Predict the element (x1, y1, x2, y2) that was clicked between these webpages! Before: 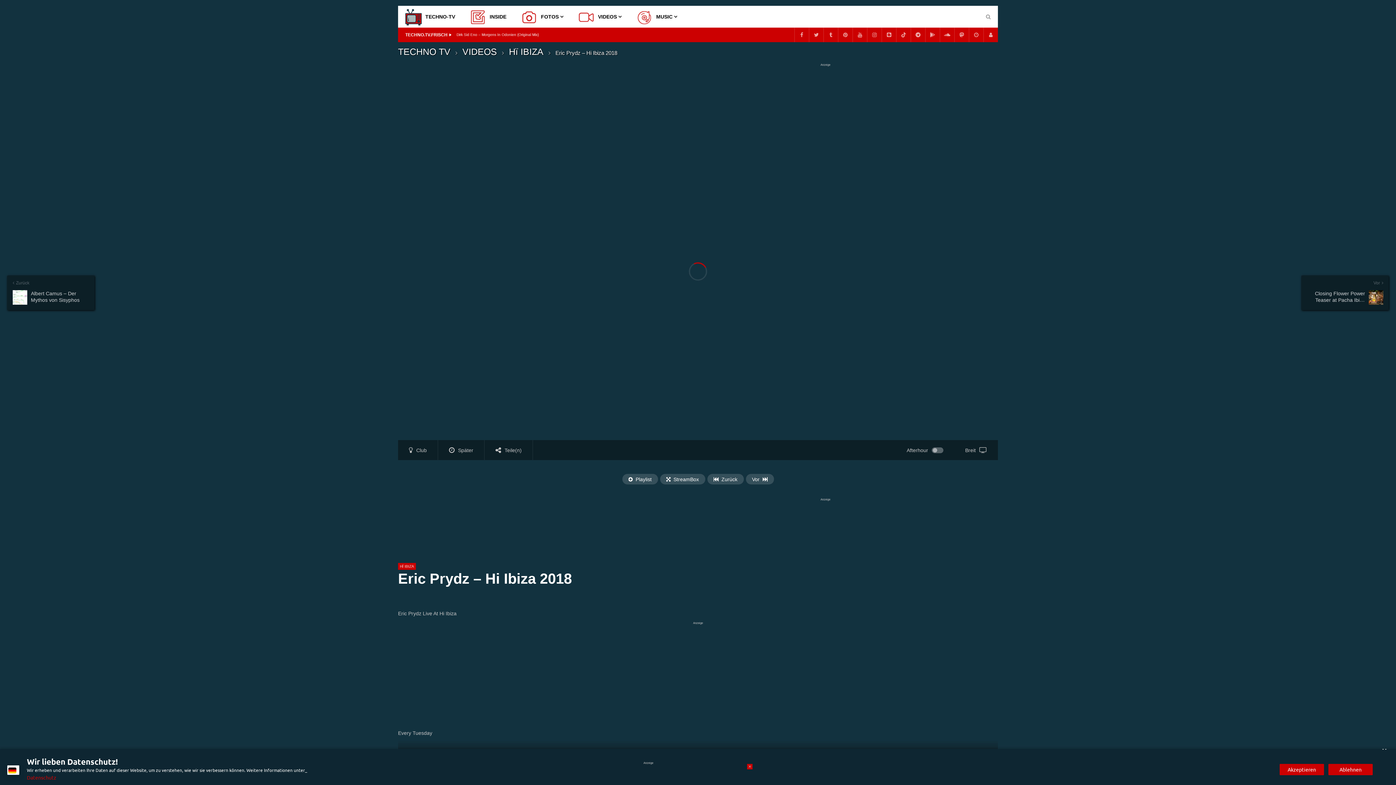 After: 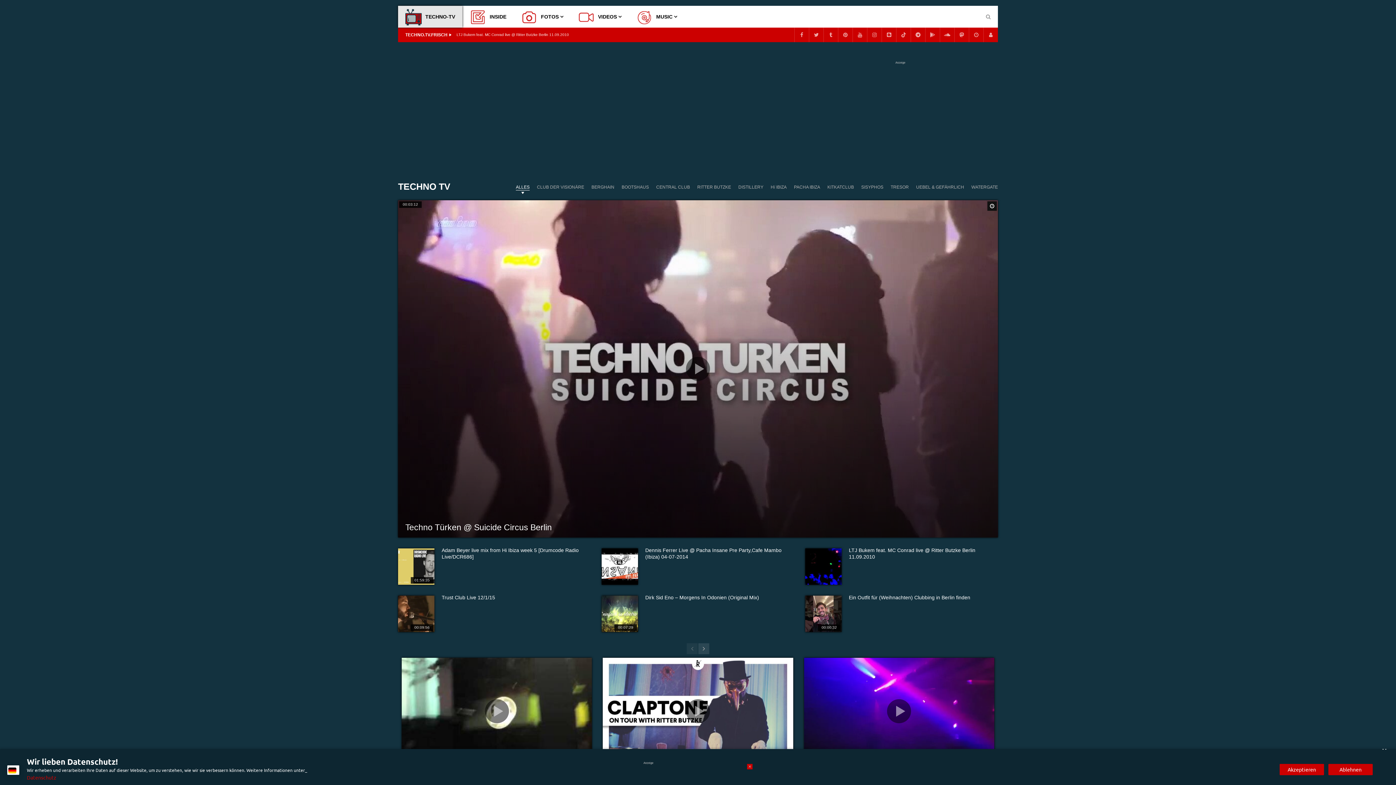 Action: bbox: (398, 5, 462, 27) label: TECHNO-TV